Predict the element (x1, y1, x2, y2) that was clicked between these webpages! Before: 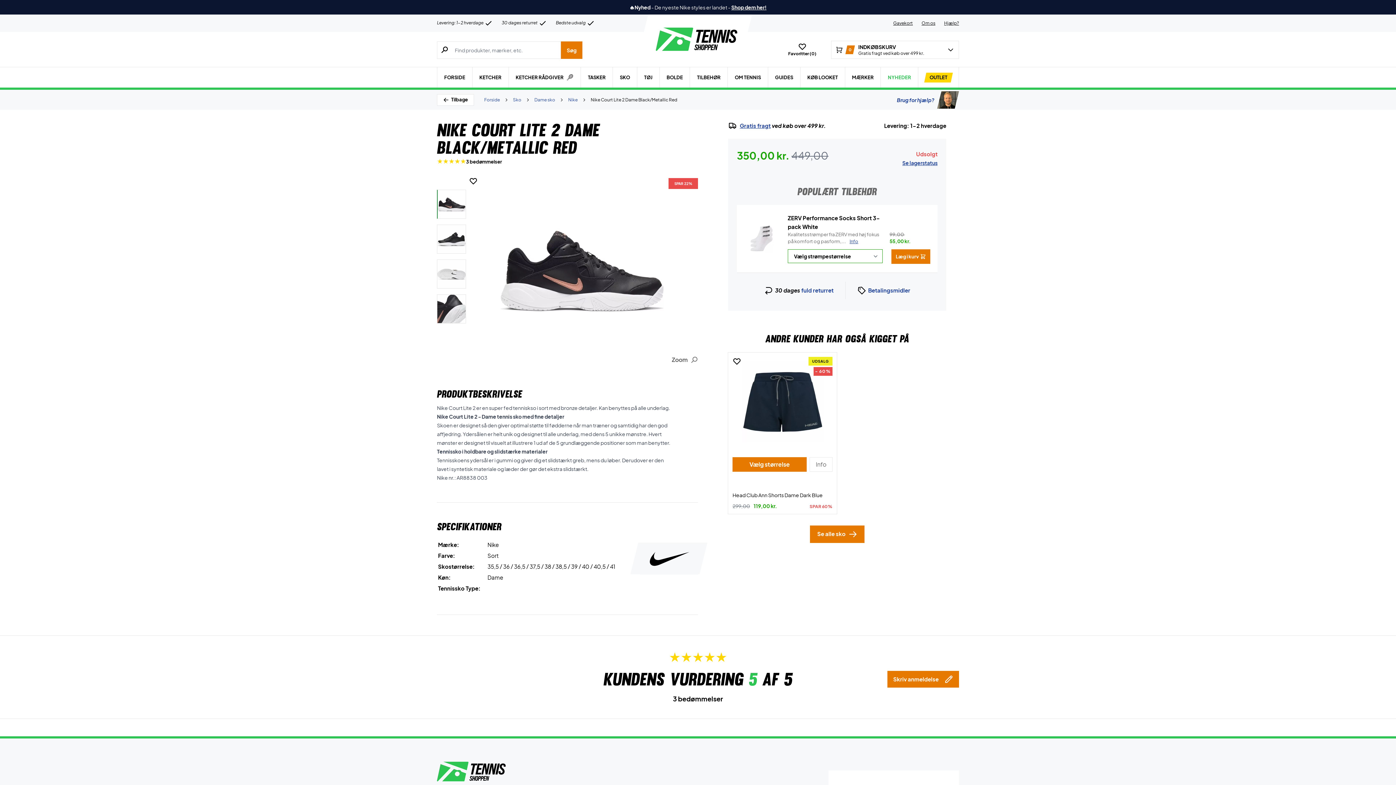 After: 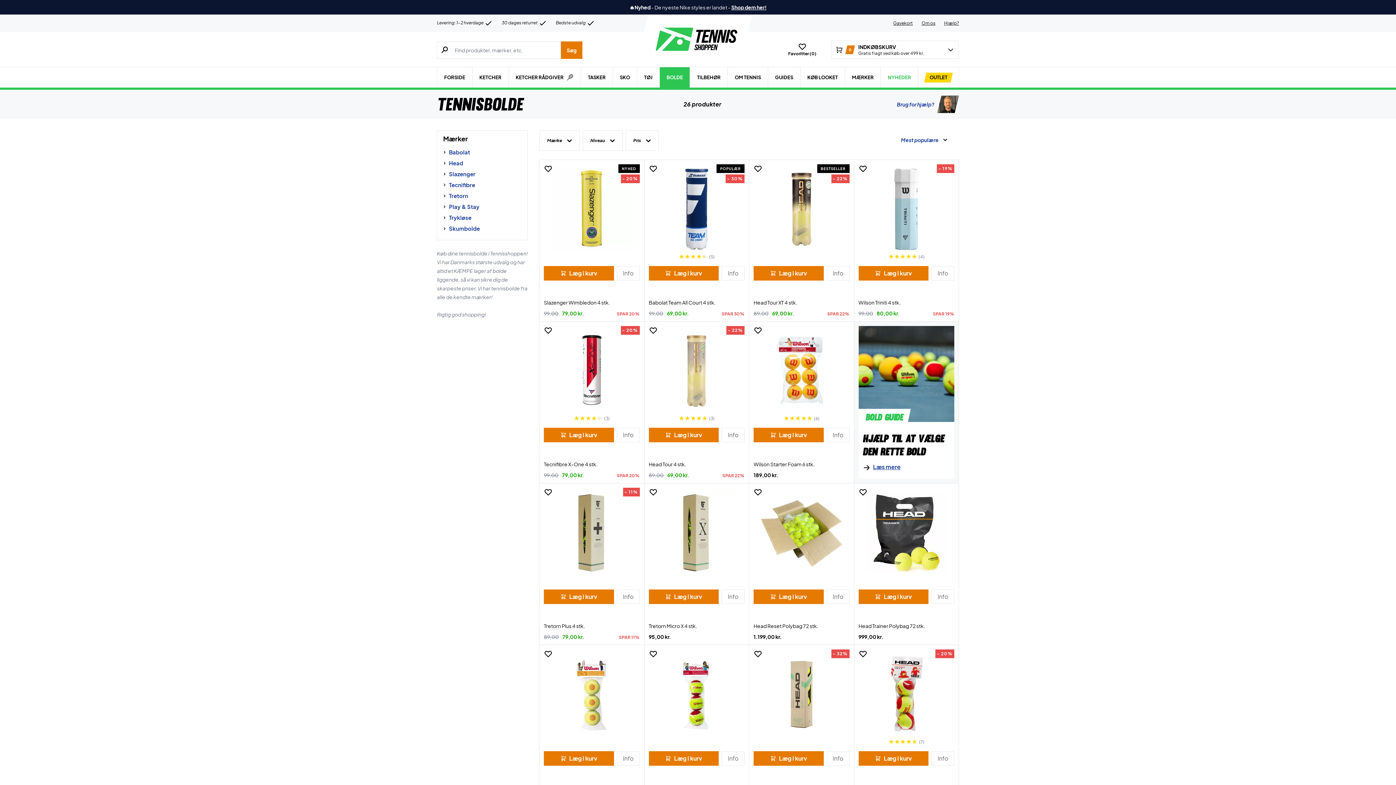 Action: label: BOLDE bbox: (659, 67, 689, 87)